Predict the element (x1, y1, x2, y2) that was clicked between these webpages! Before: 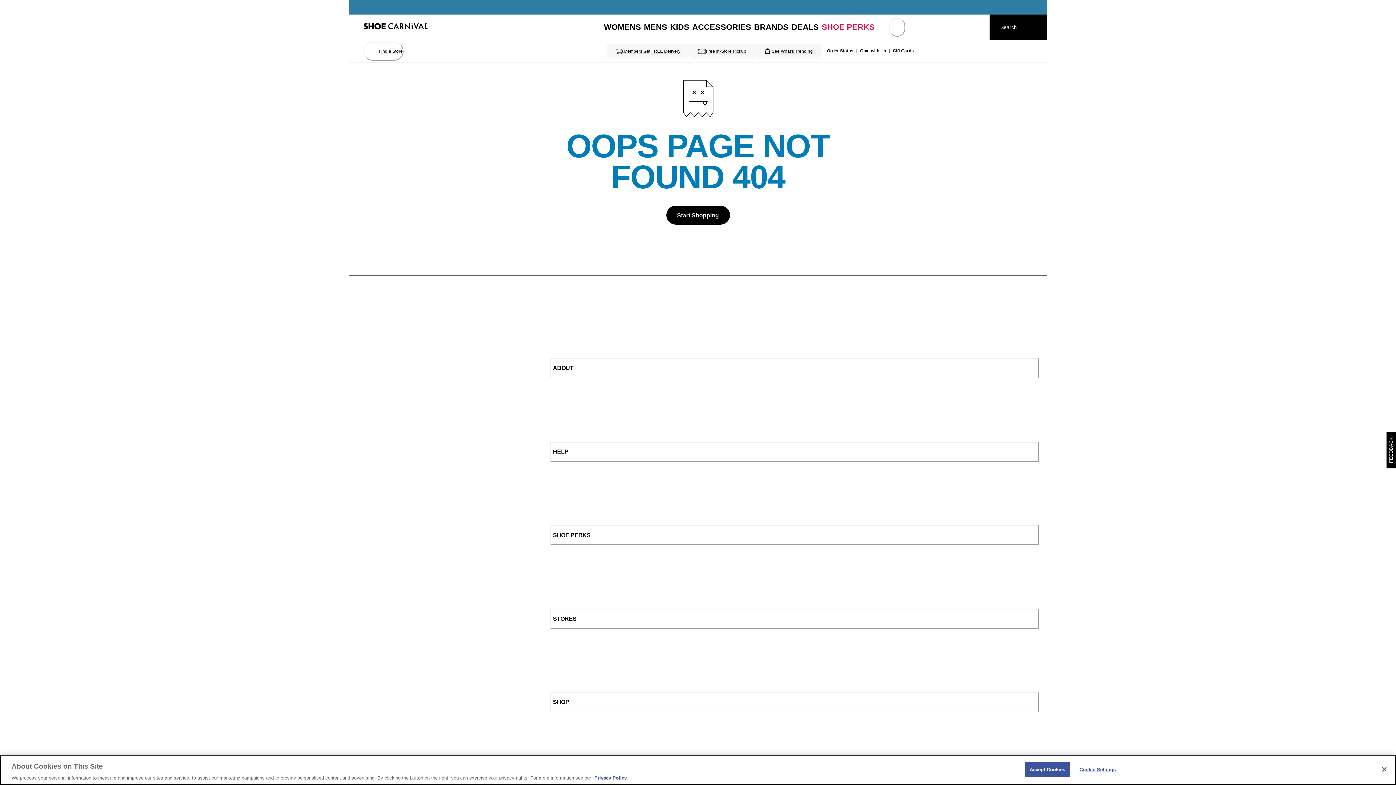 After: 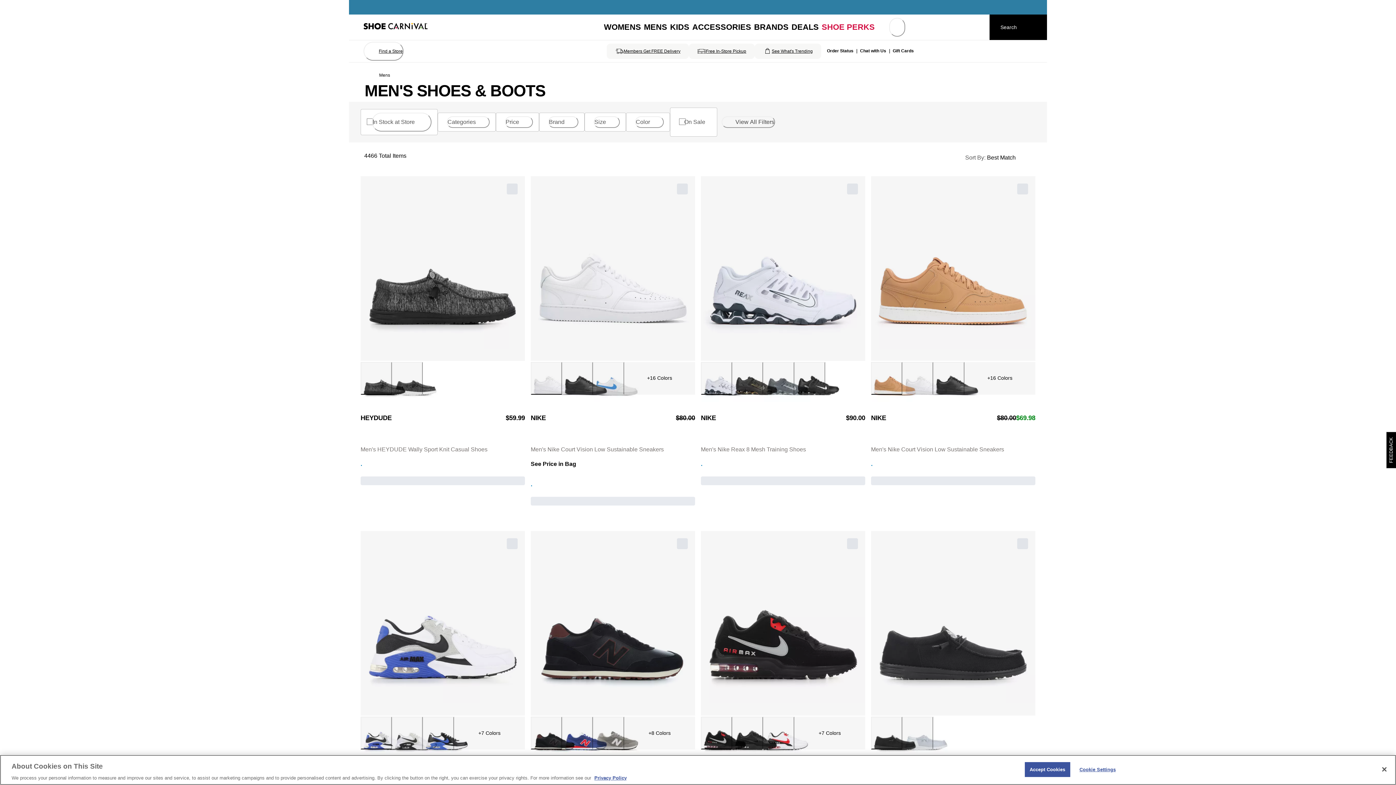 Action: bbox: (644, 22, 667, 31) label: MENS